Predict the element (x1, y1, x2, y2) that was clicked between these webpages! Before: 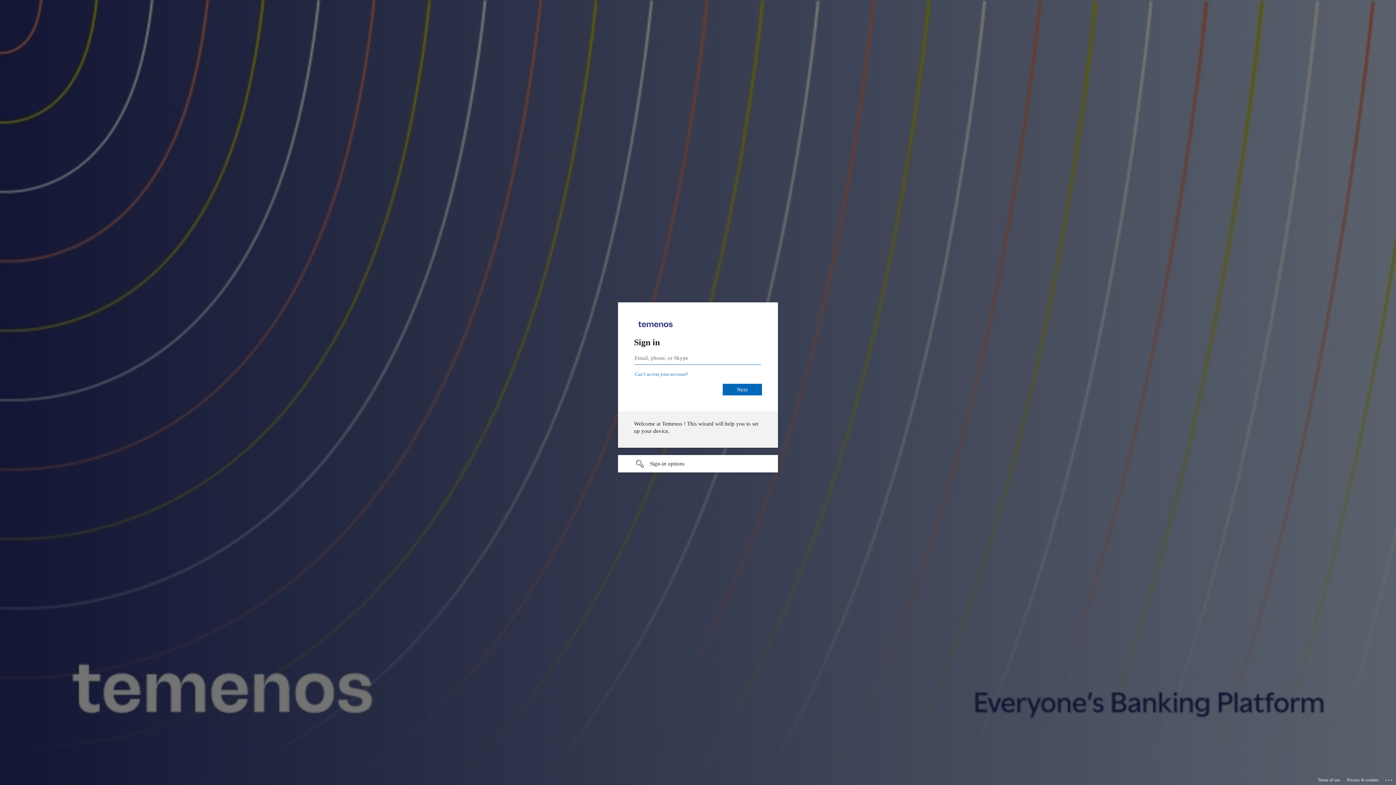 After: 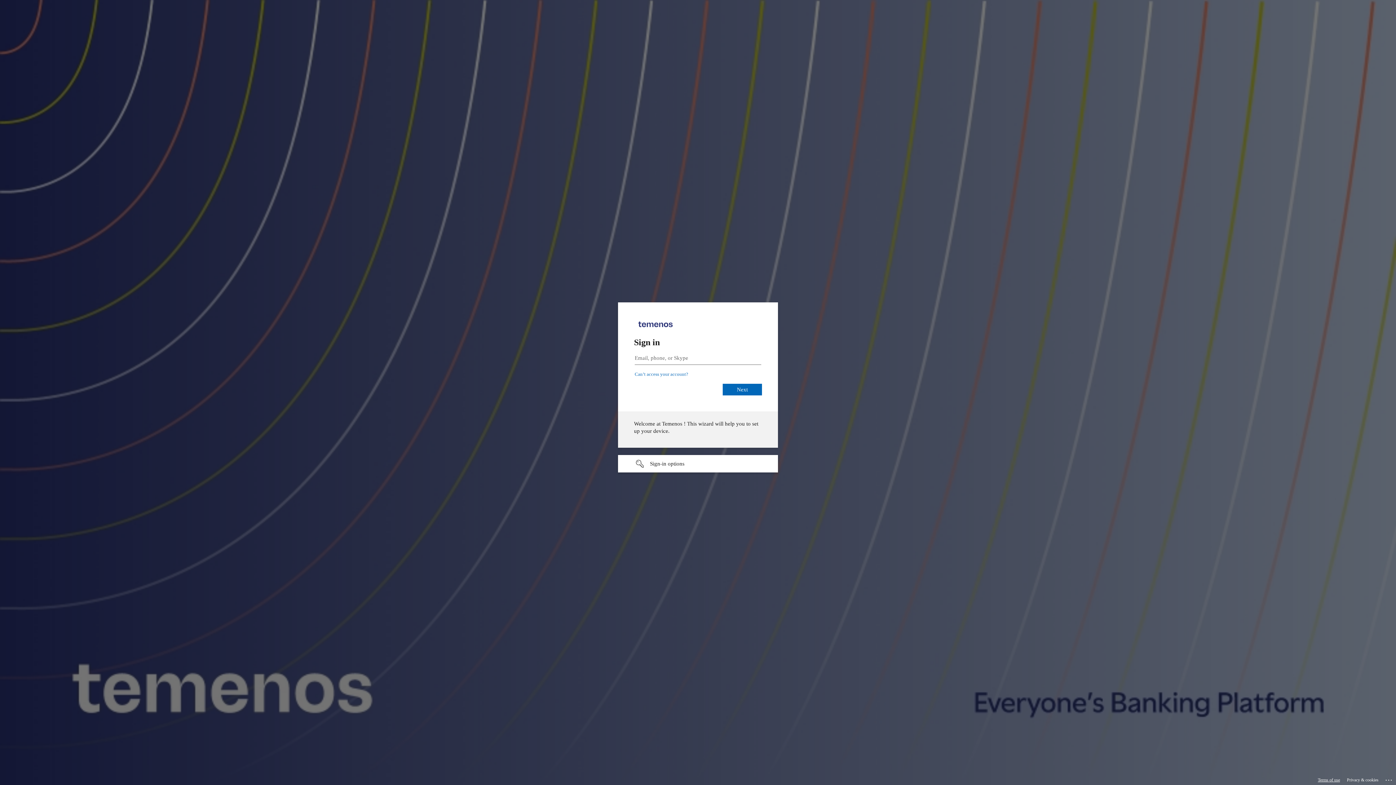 Action: label: Terms of use bbox: (1318, 775, 1340, 785)